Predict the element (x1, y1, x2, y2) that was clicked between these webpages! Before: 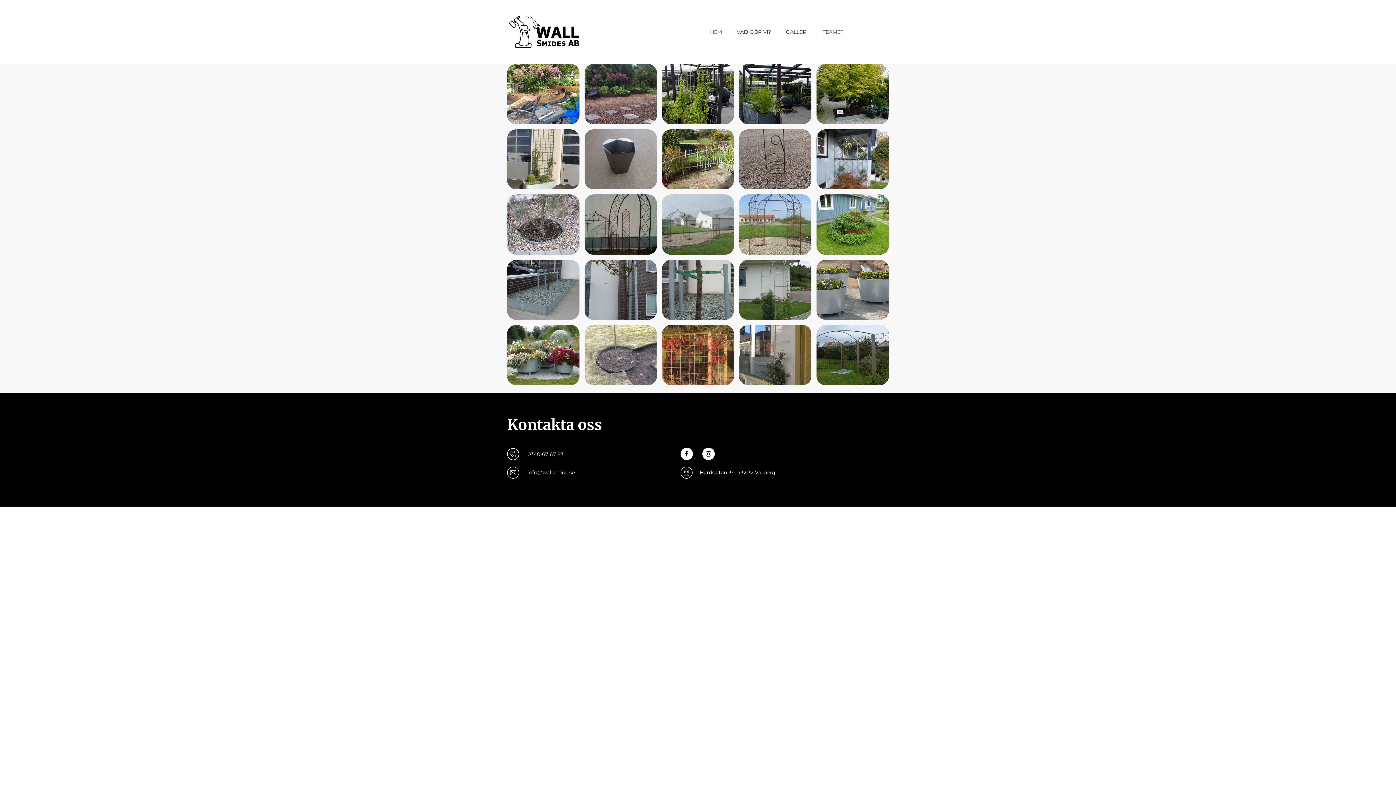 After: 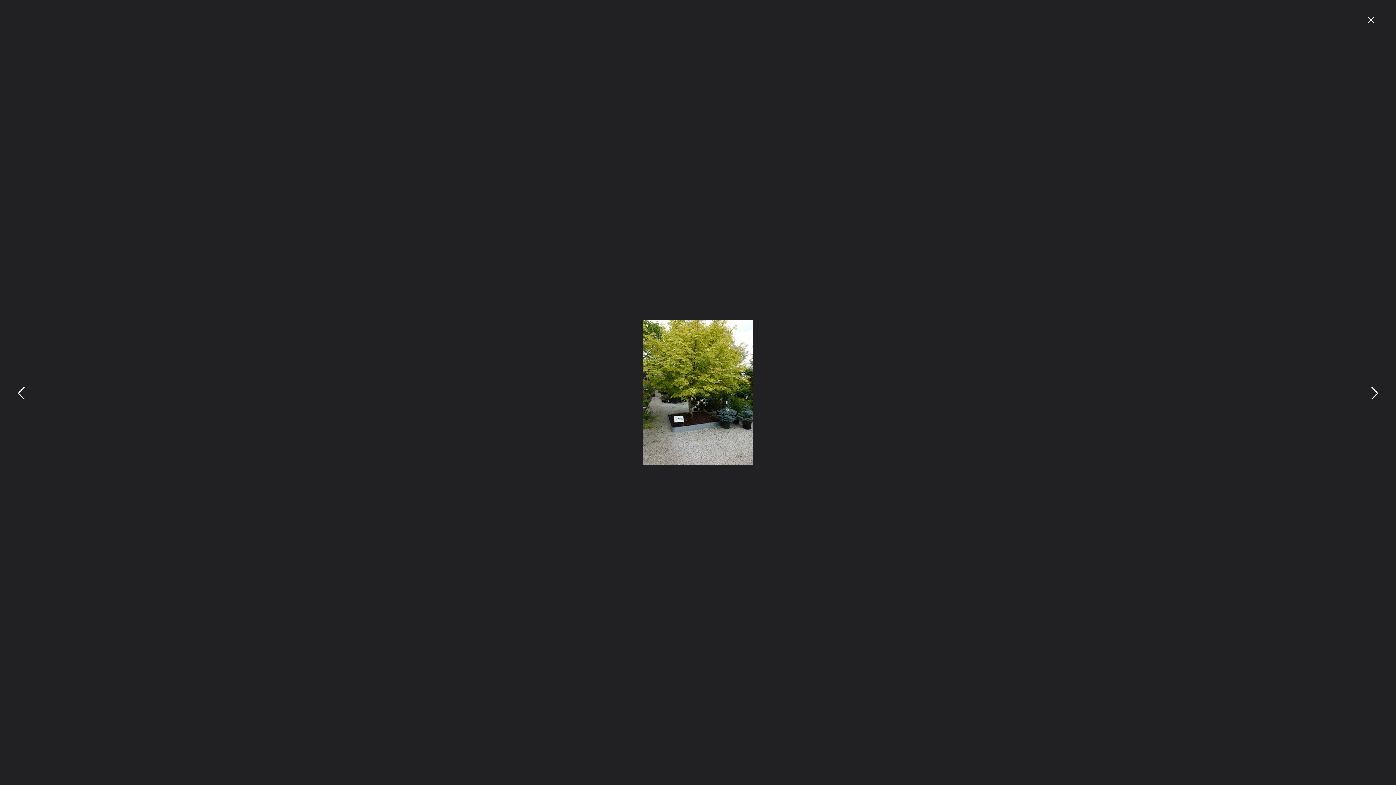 Action: bbox: (816, 64, 889, 124)